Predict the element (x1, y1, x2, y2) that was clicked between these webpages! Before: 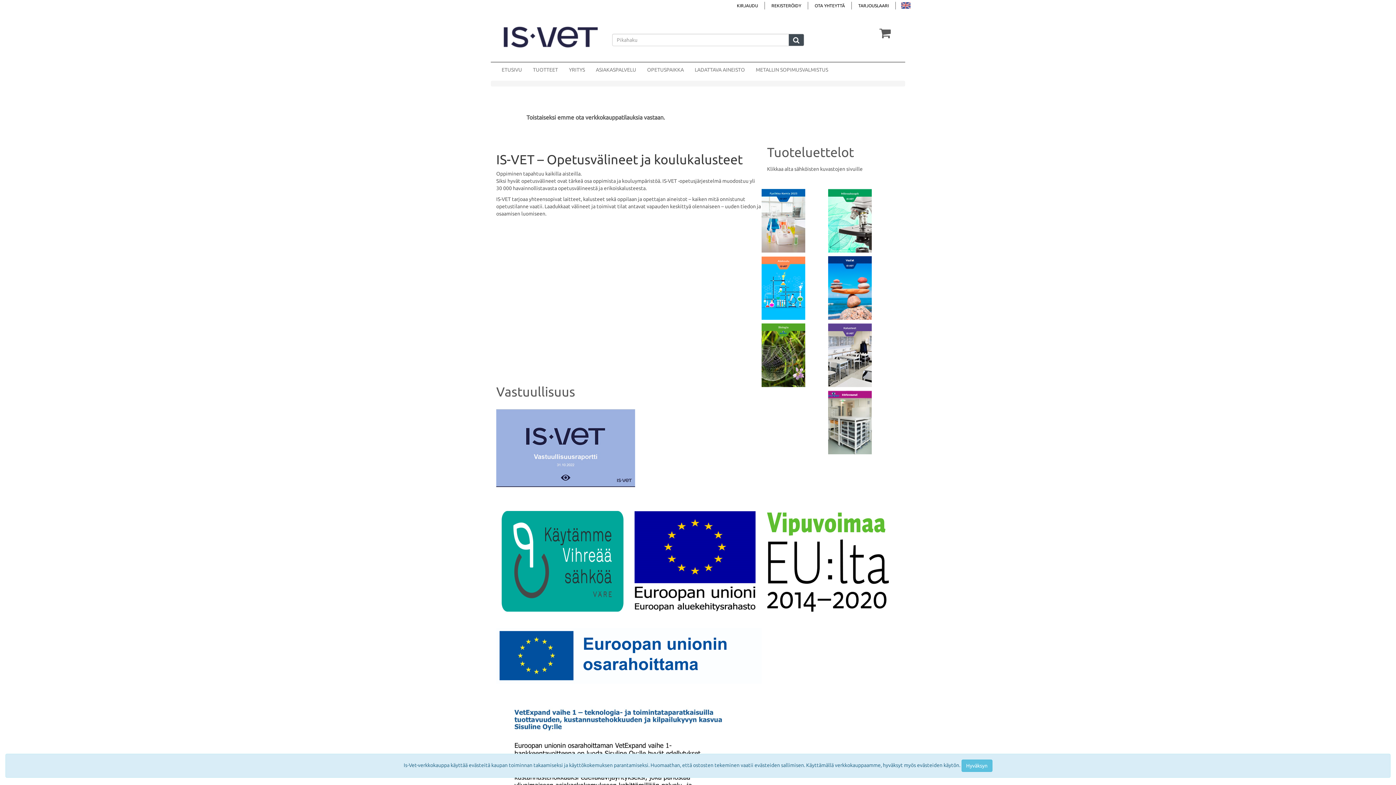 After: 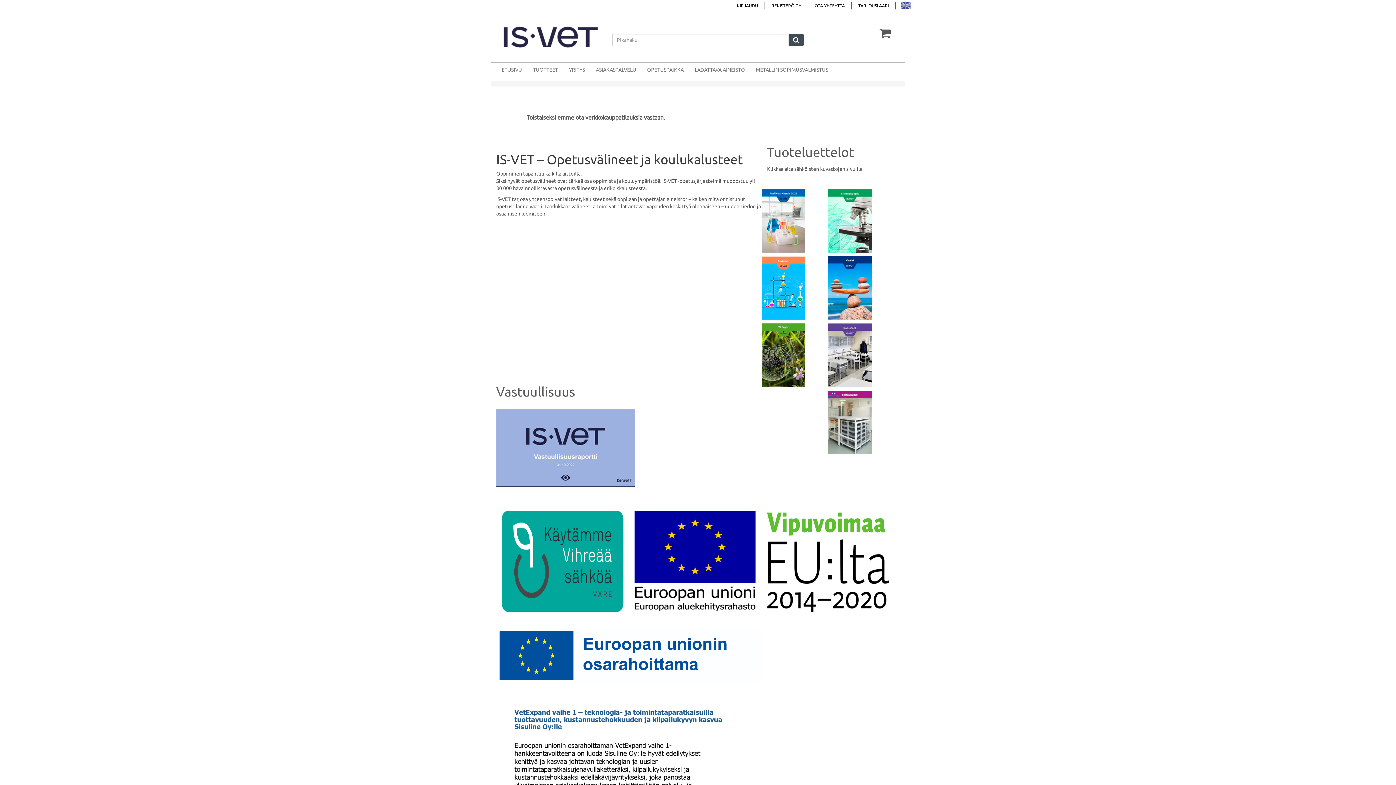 Action: bbox: (961, 760, 992, 772) label: Close